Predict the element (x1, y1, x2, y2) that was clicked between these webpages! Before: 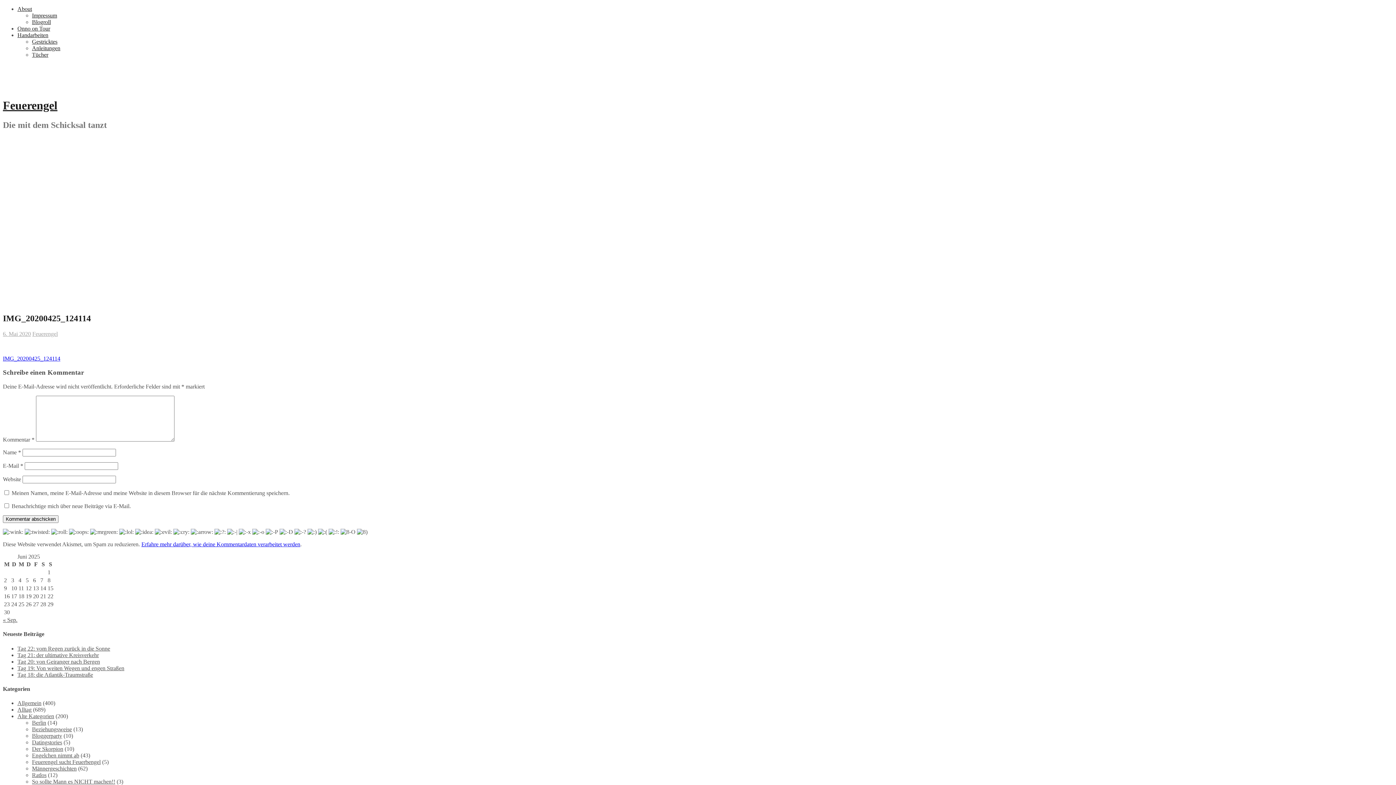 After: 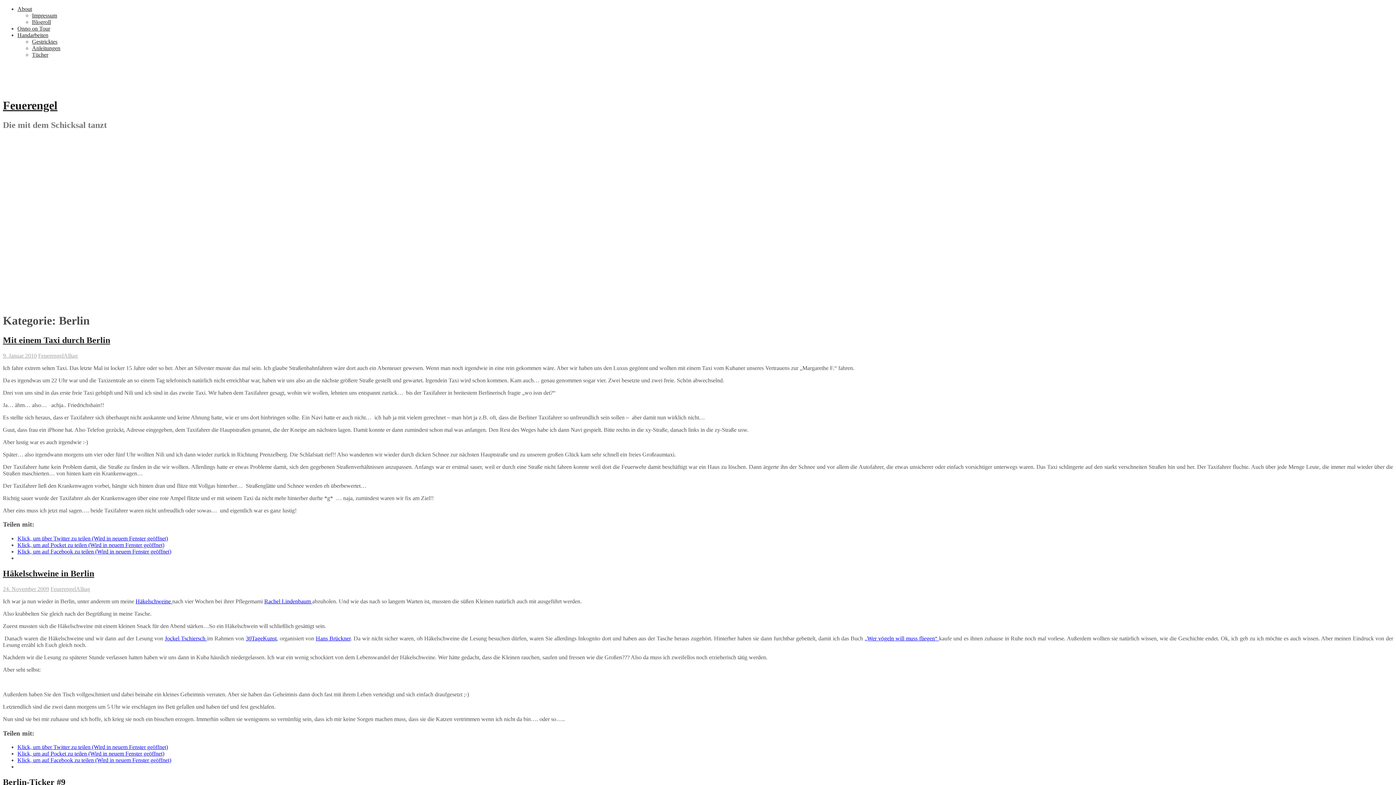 Action: bbox: (32, 720, 46, 726) label: Berlin